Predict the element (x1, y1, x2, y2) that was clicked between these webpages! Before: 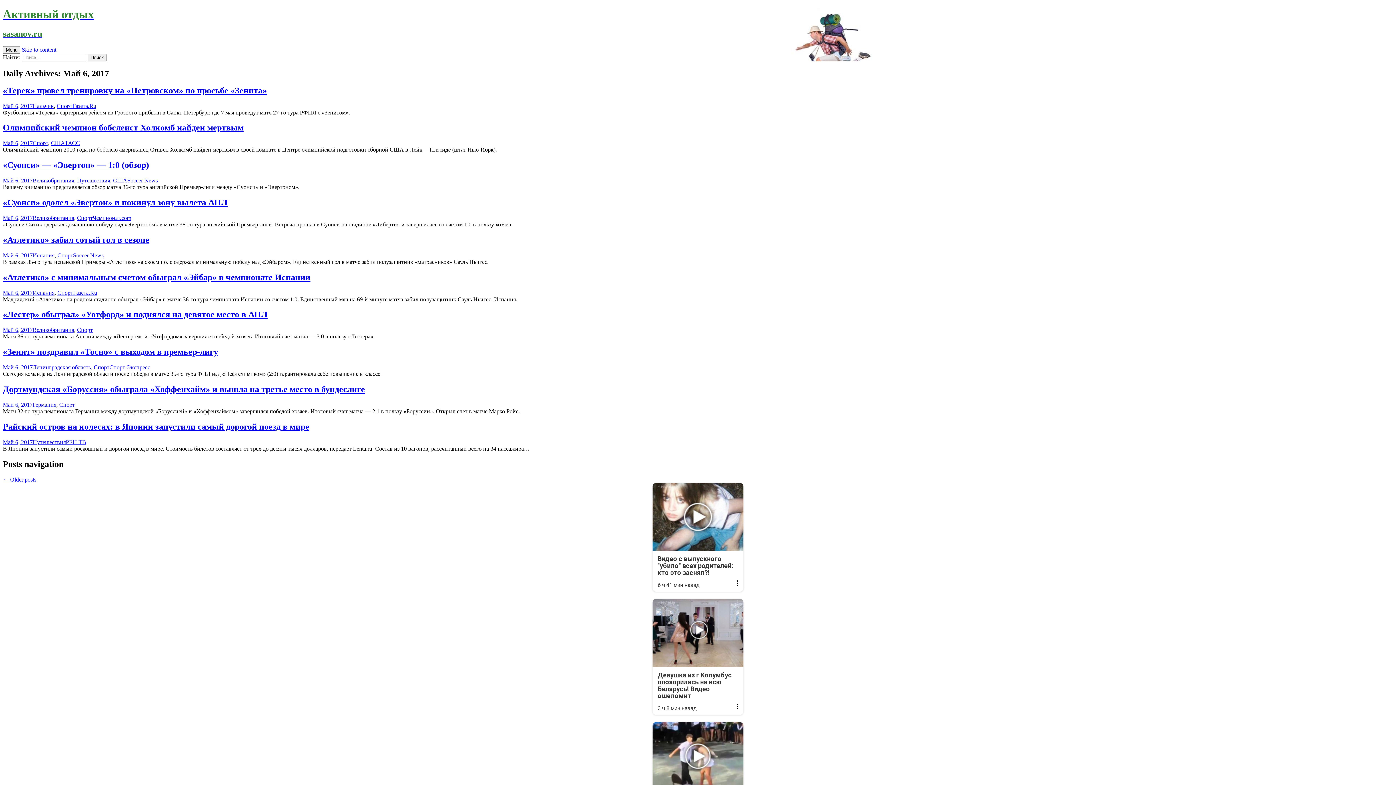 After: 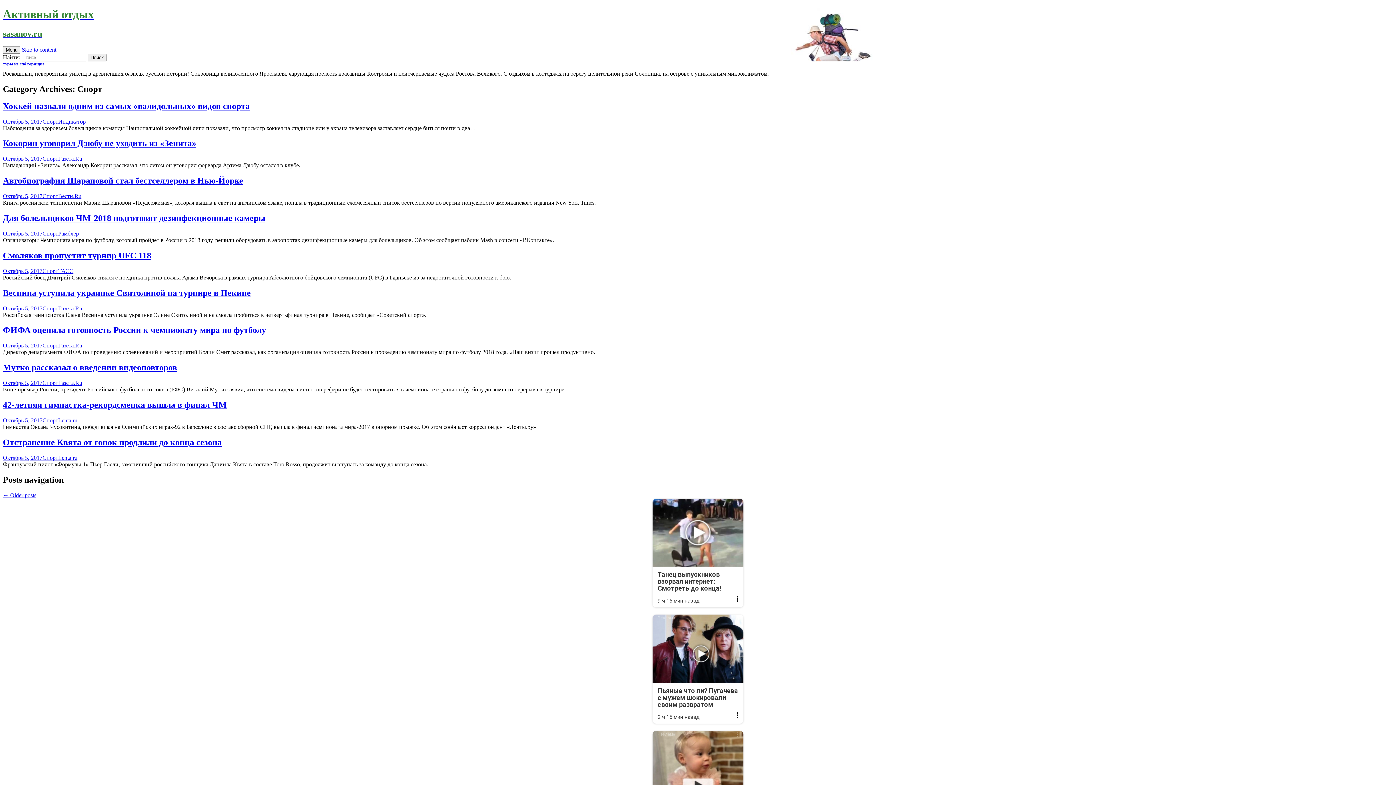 Action: label: Спорт bbox: (77, 214, 92, 221)